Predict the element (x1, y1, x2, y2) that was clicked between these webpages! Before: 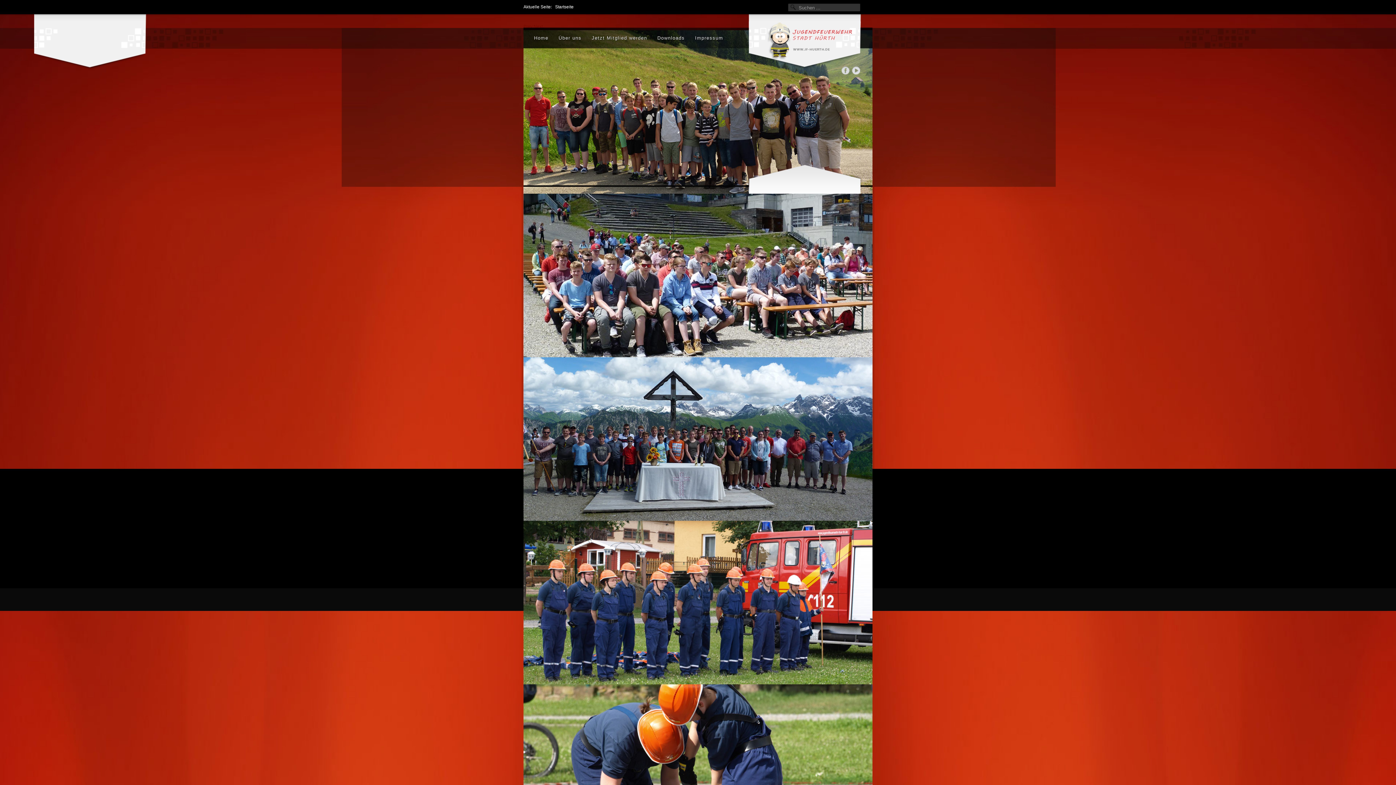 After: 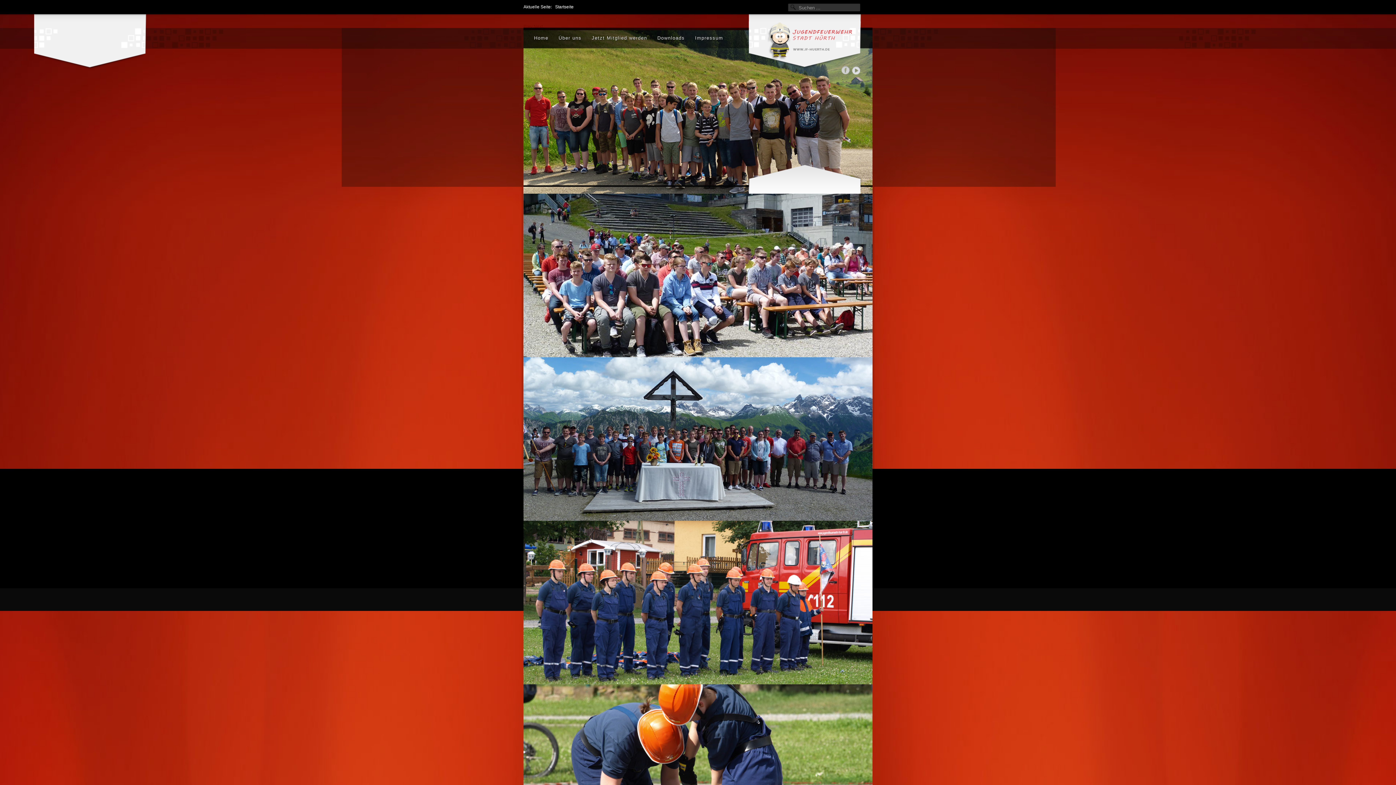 Action: bbox: (841, 66, 850, 74)